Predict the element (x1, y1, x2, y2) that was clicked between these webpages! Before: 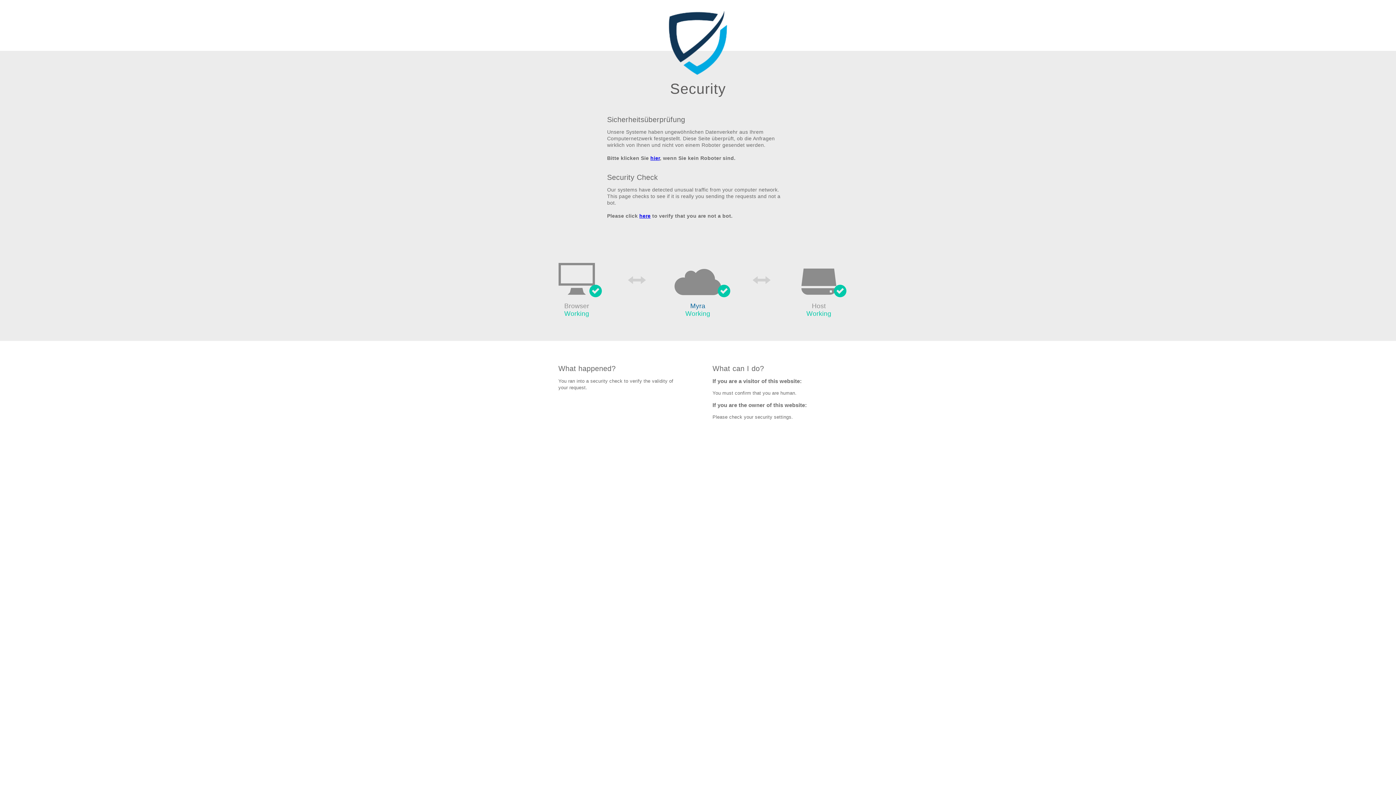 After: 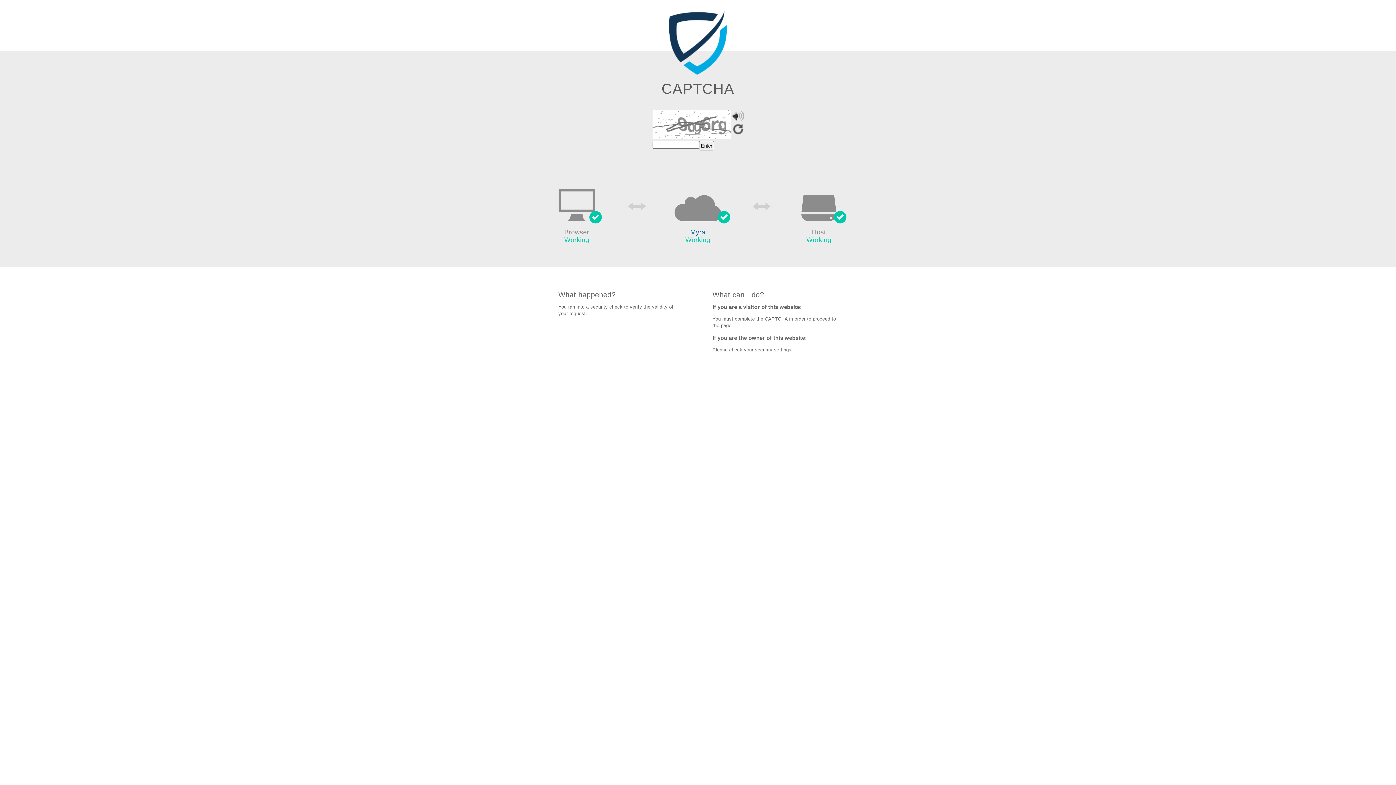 Action: bbox: (650, 155, 660, 161) label: hier